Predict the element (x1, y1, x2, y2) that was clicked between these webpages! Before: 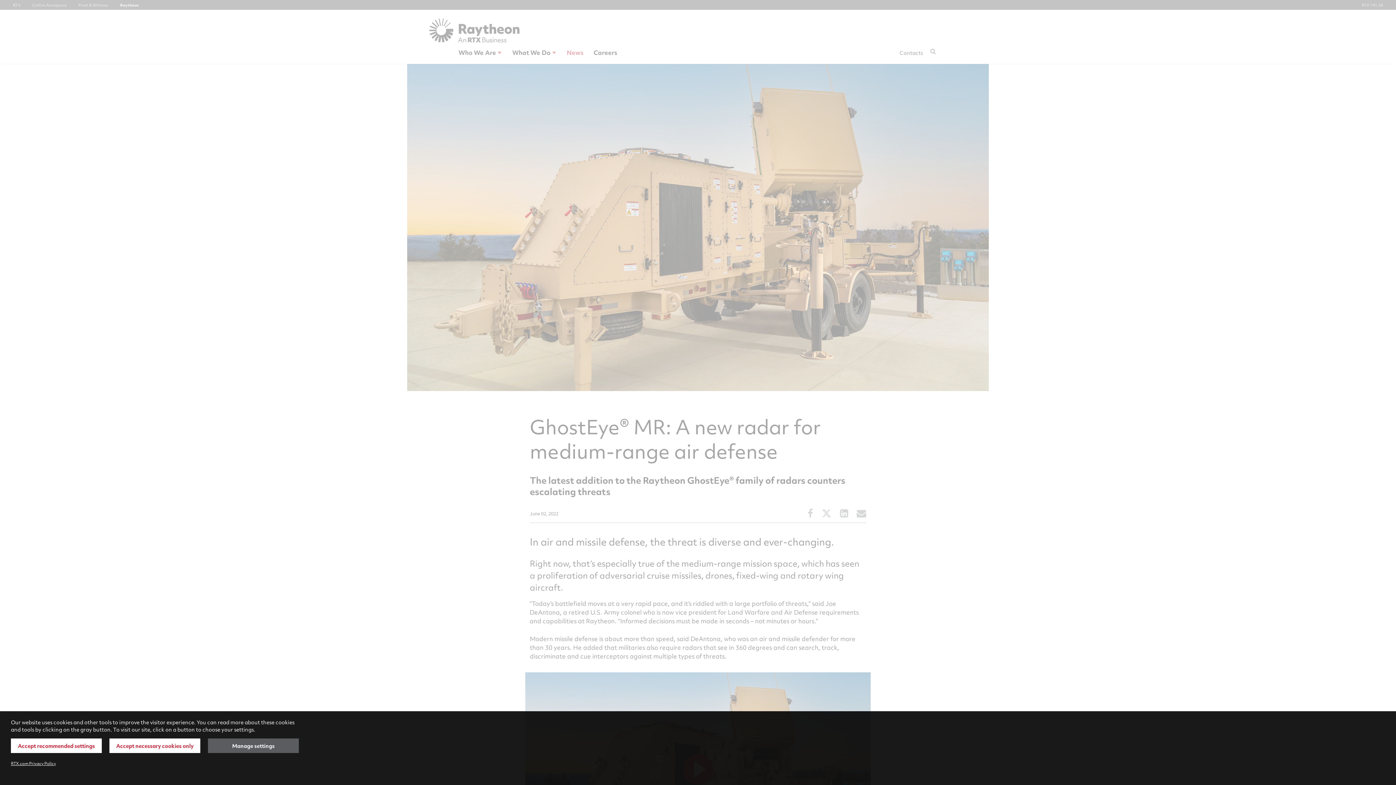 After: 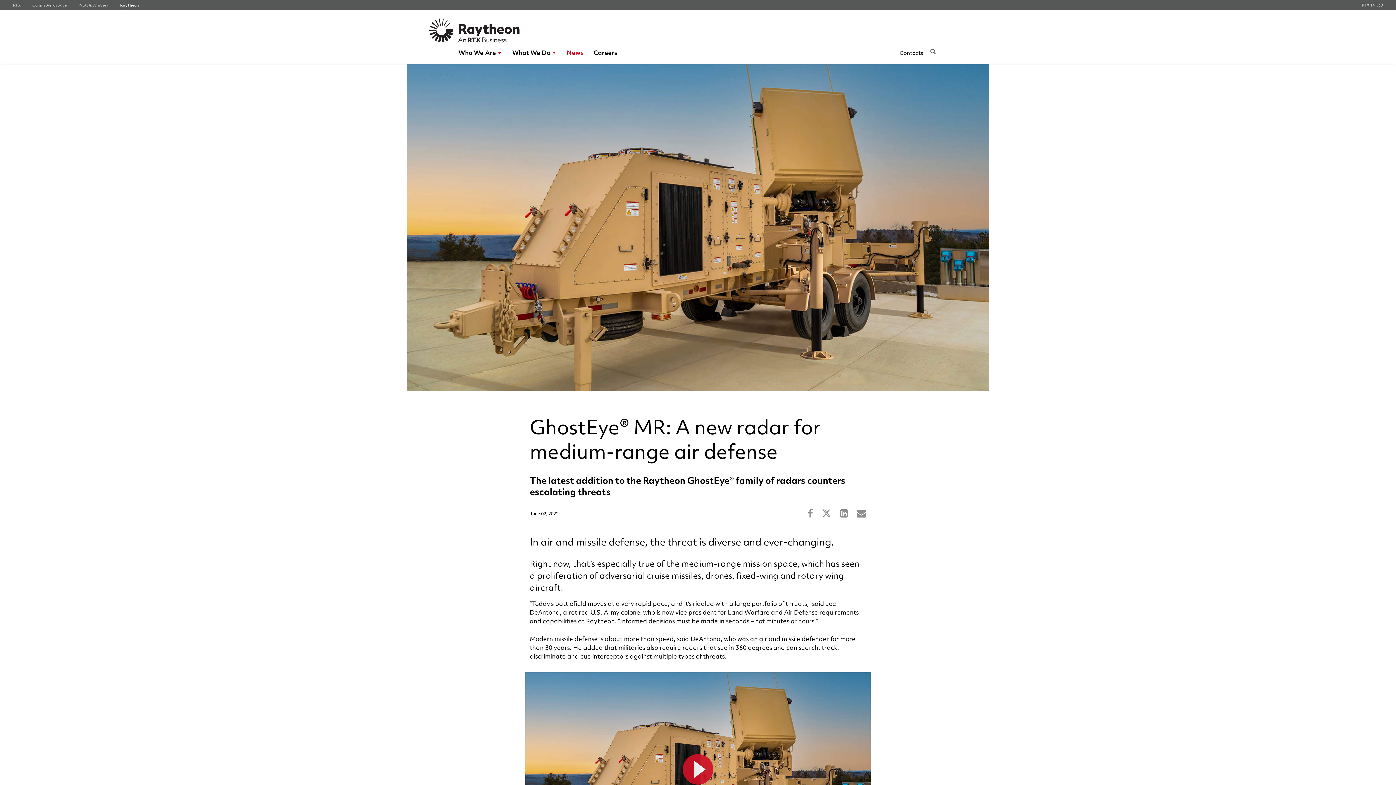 Action: label: Accept necessary cookies only bbox: (109, 738, 200, 753)